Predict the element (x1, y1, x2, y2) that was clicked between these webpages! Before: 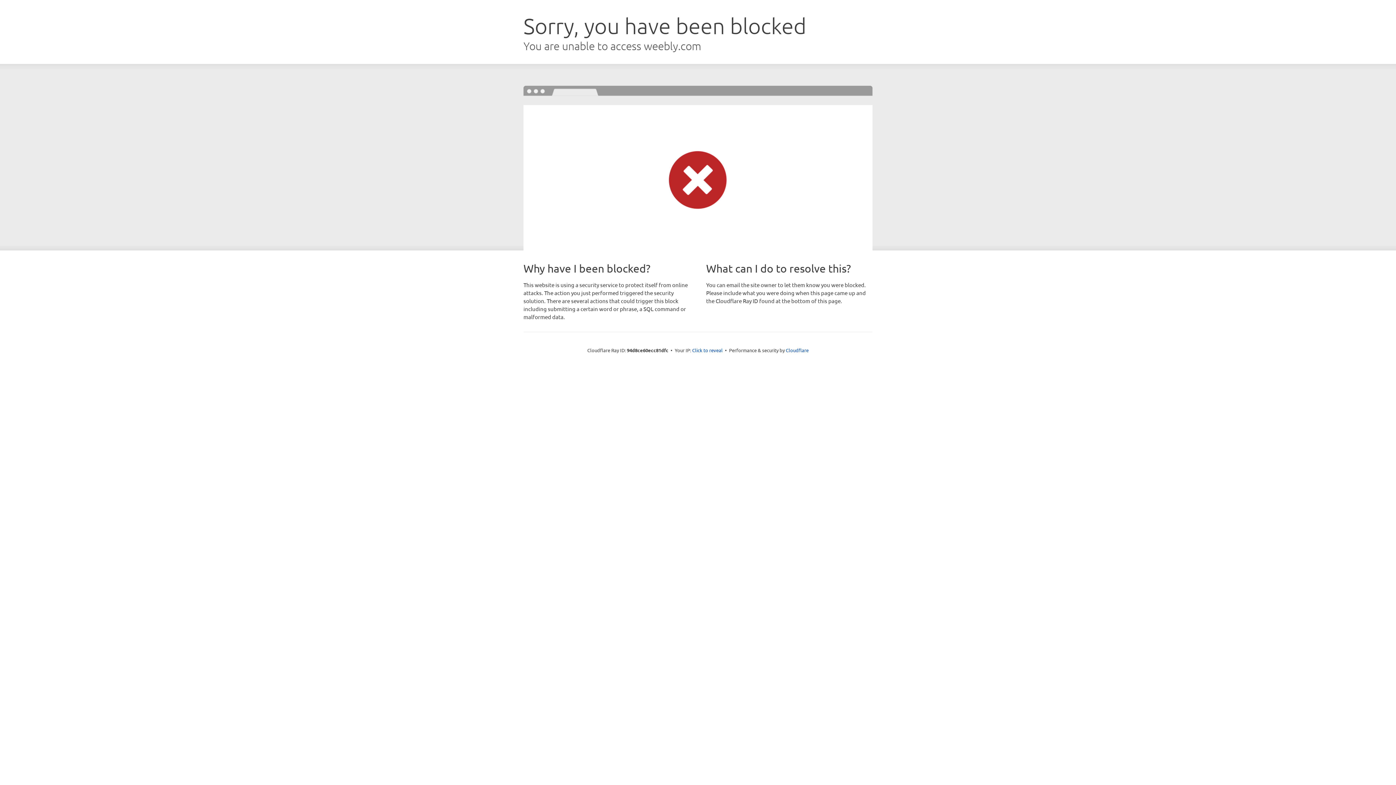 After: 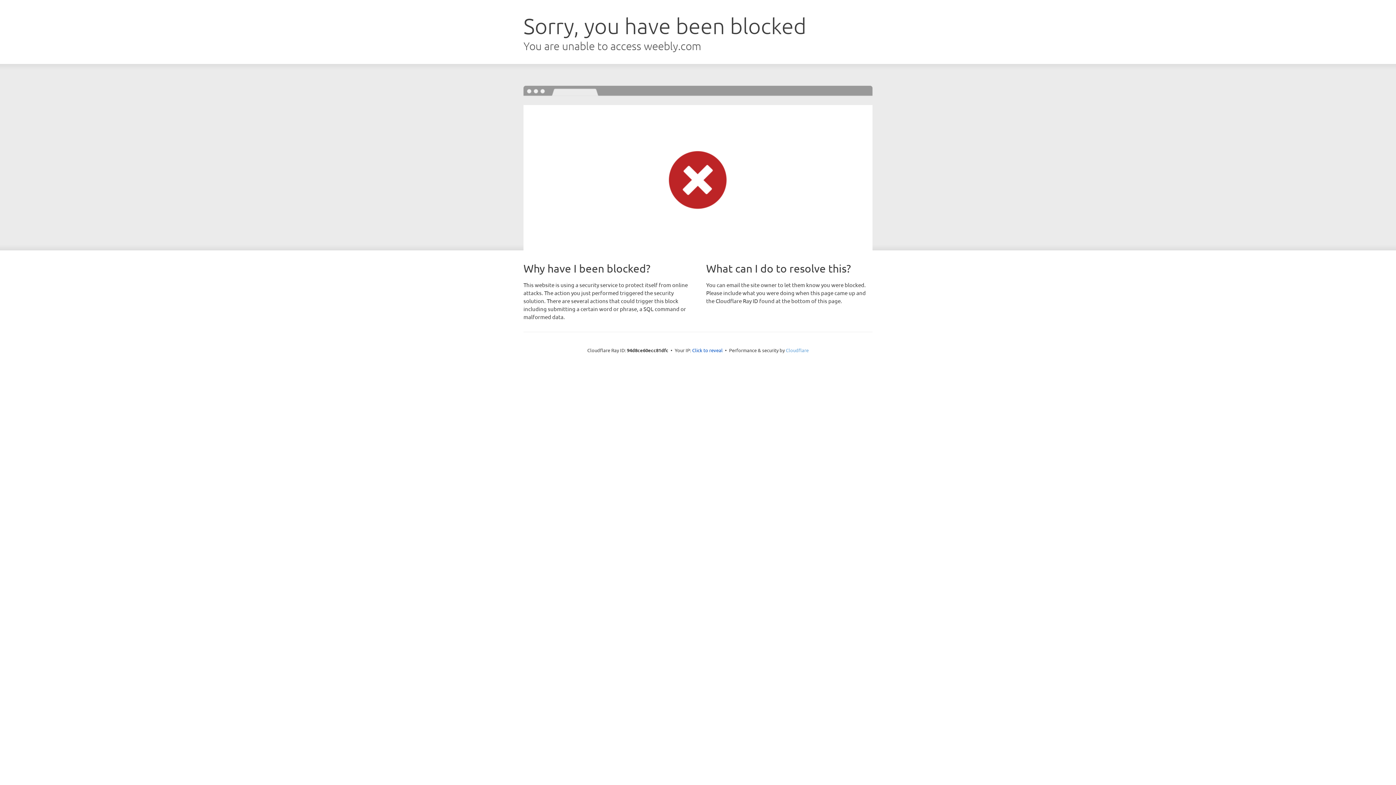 Action: label: Cloudflare bbox: (786, 347, 808, 353)